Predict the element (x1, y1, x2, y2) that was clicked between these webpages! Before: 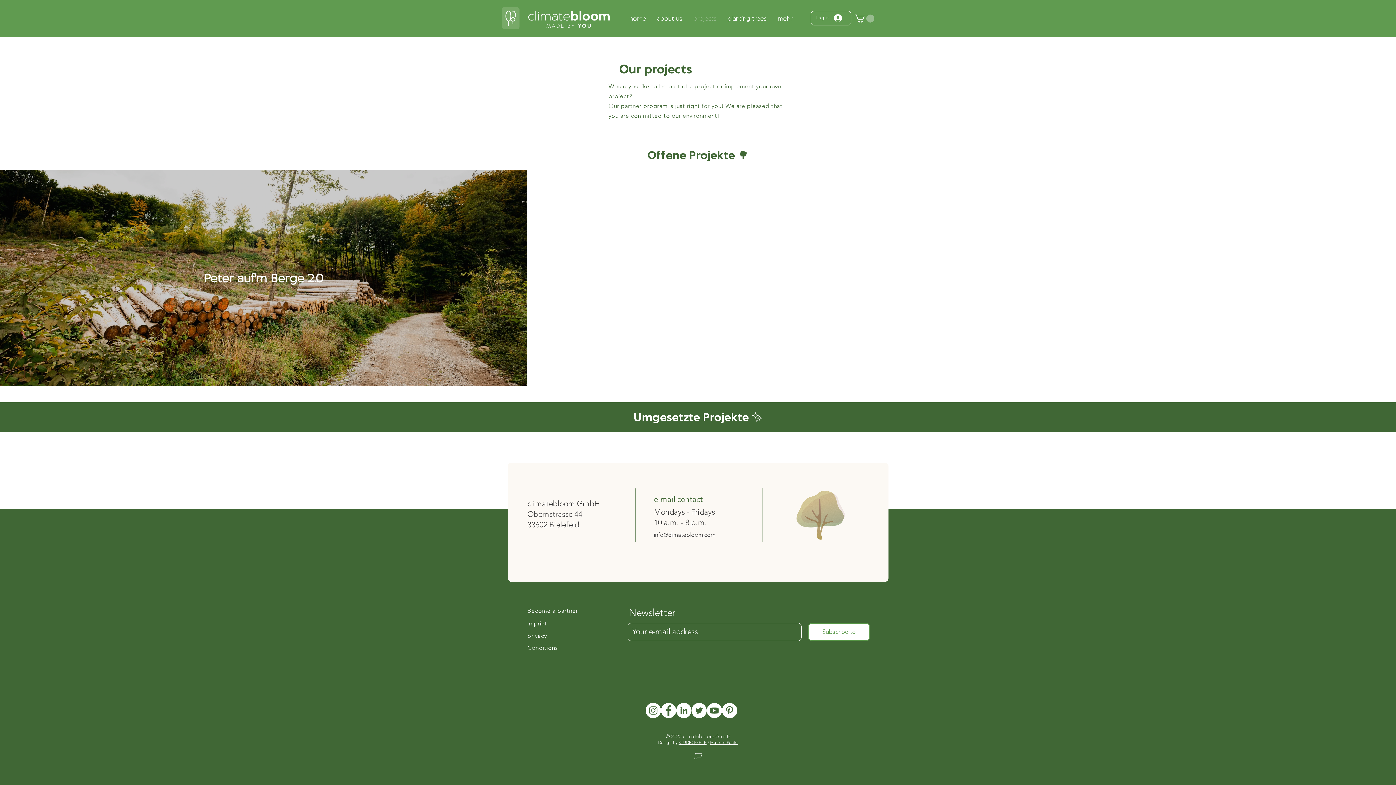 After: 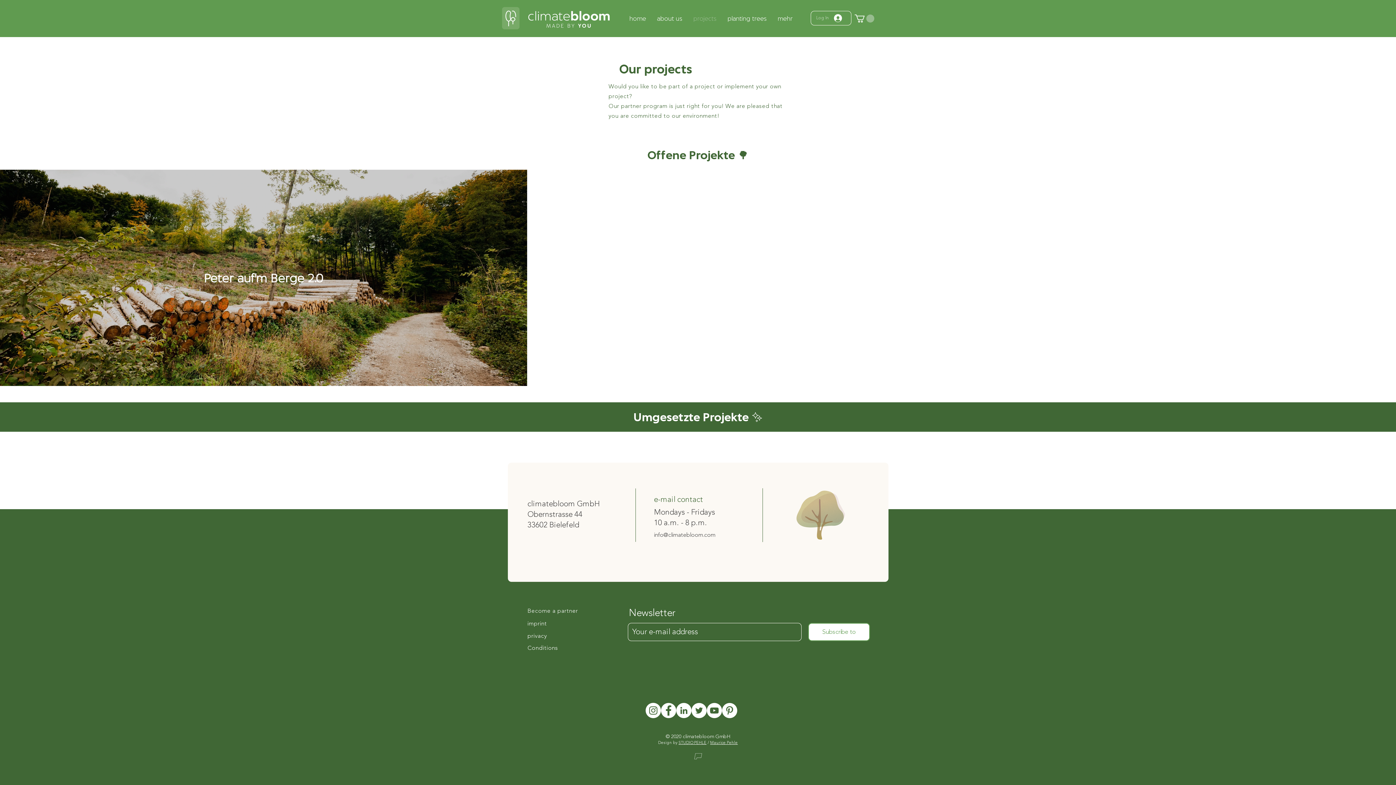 Action: bbox: (811, 12, 847, 24) label: Log In